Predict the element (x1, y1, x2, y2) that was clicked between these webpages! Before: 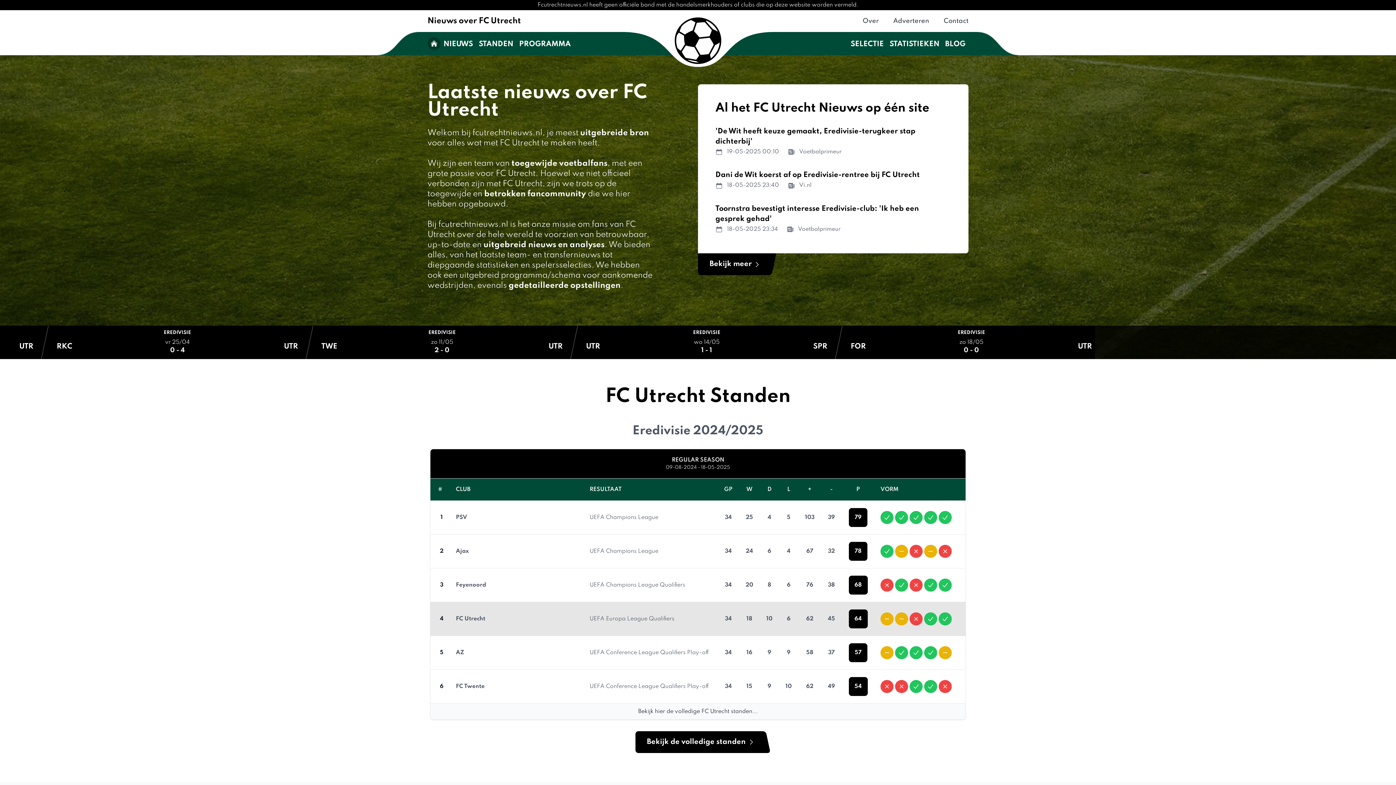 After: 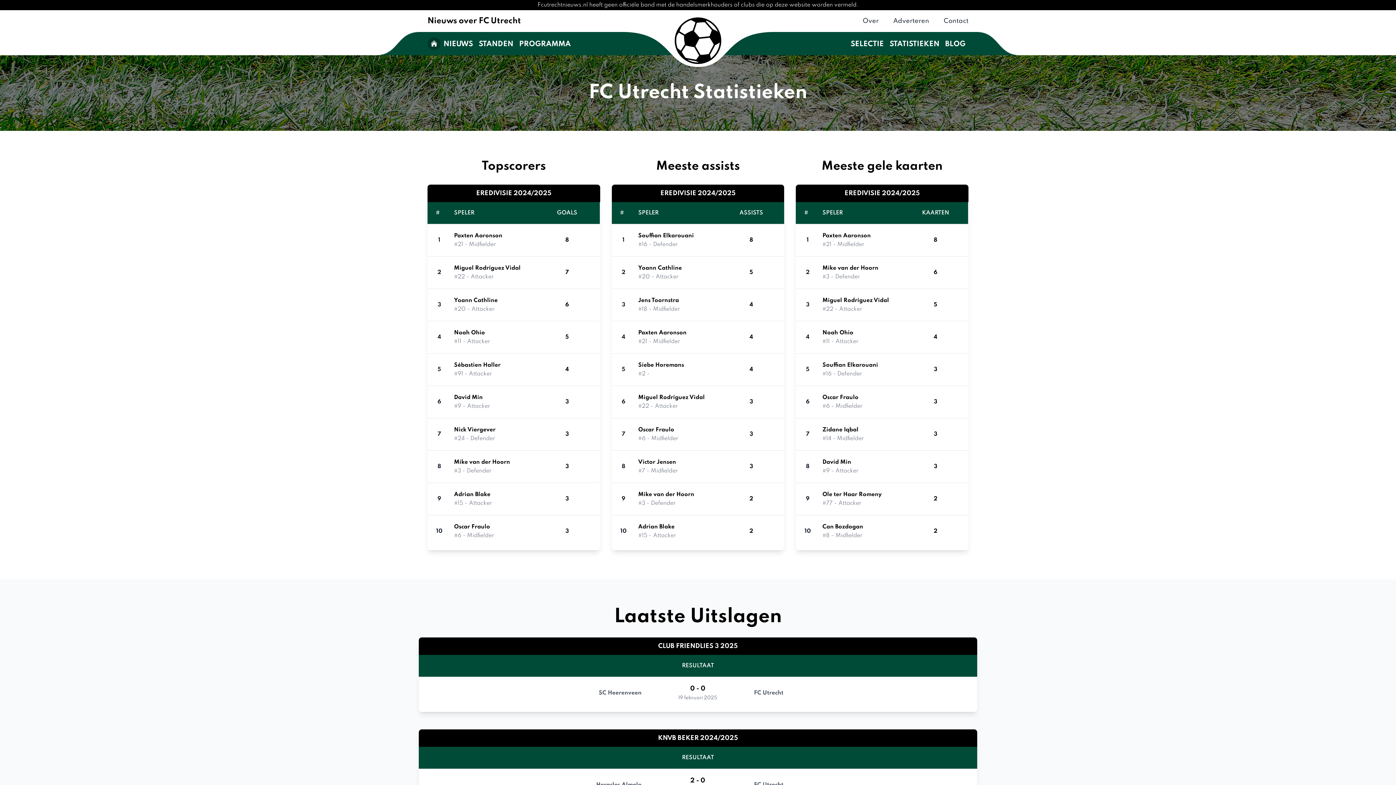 Action: bbox: (886, 37, 942, 49) label: STATISTIEKEN